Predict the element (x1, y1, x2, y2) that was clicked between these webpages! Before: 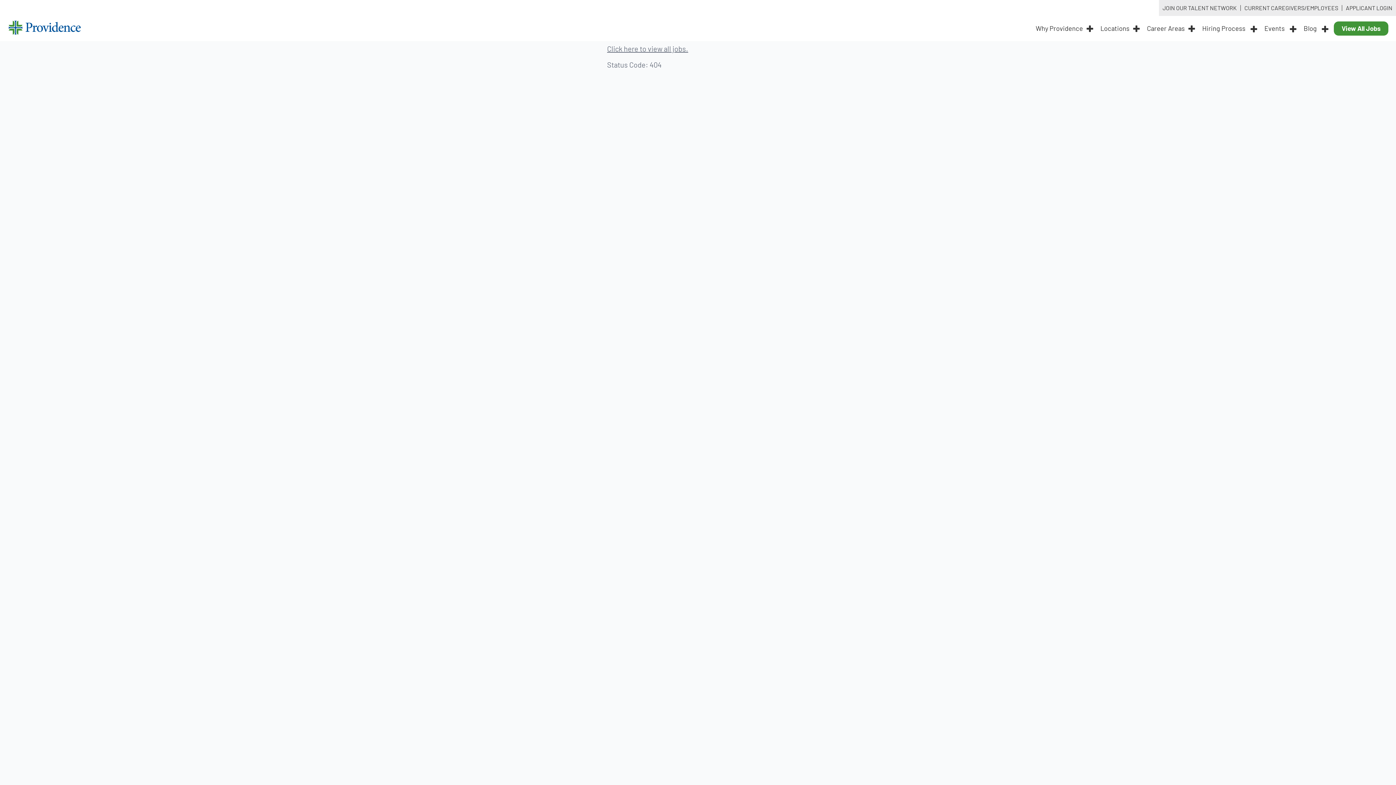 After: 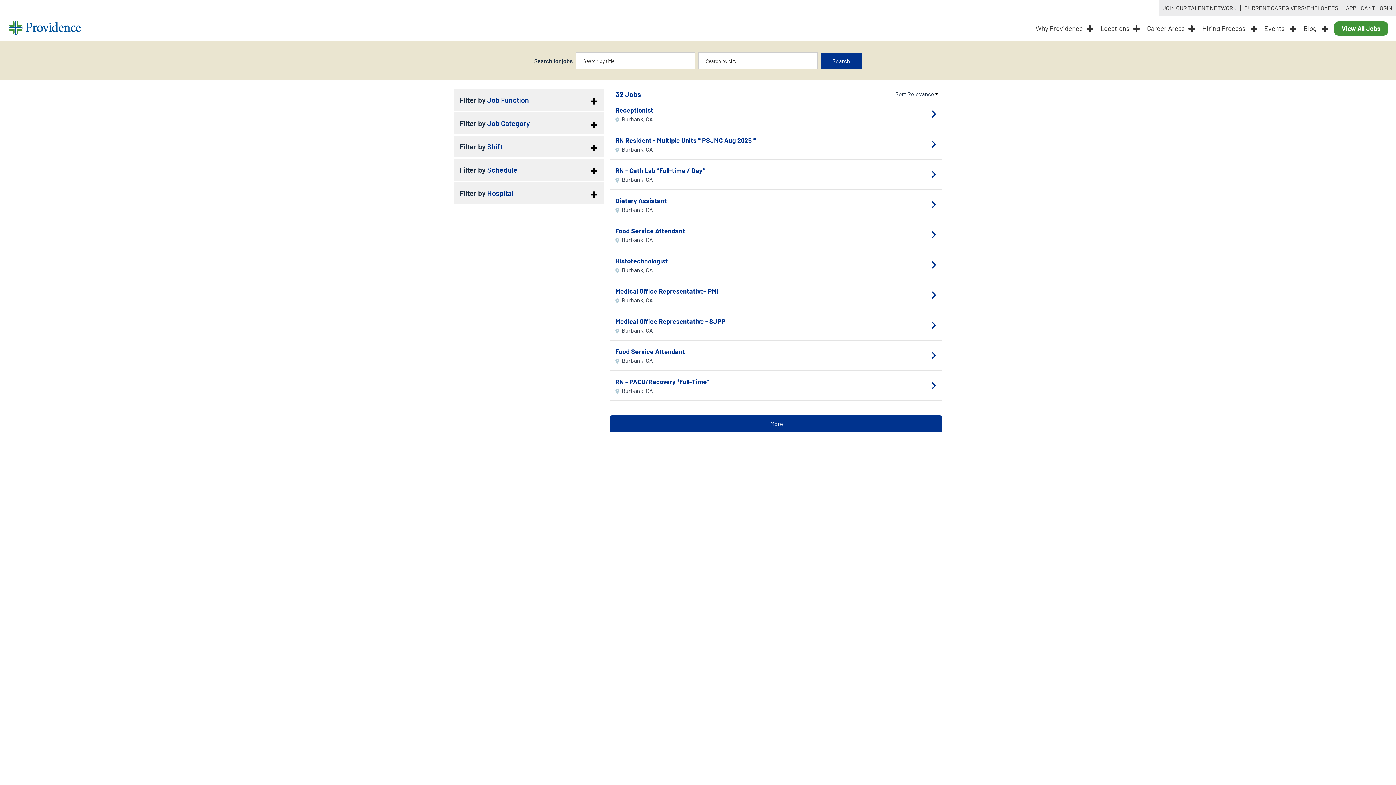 Action: bbox: (1334, 21, 1388, 35) label: View All Jobs